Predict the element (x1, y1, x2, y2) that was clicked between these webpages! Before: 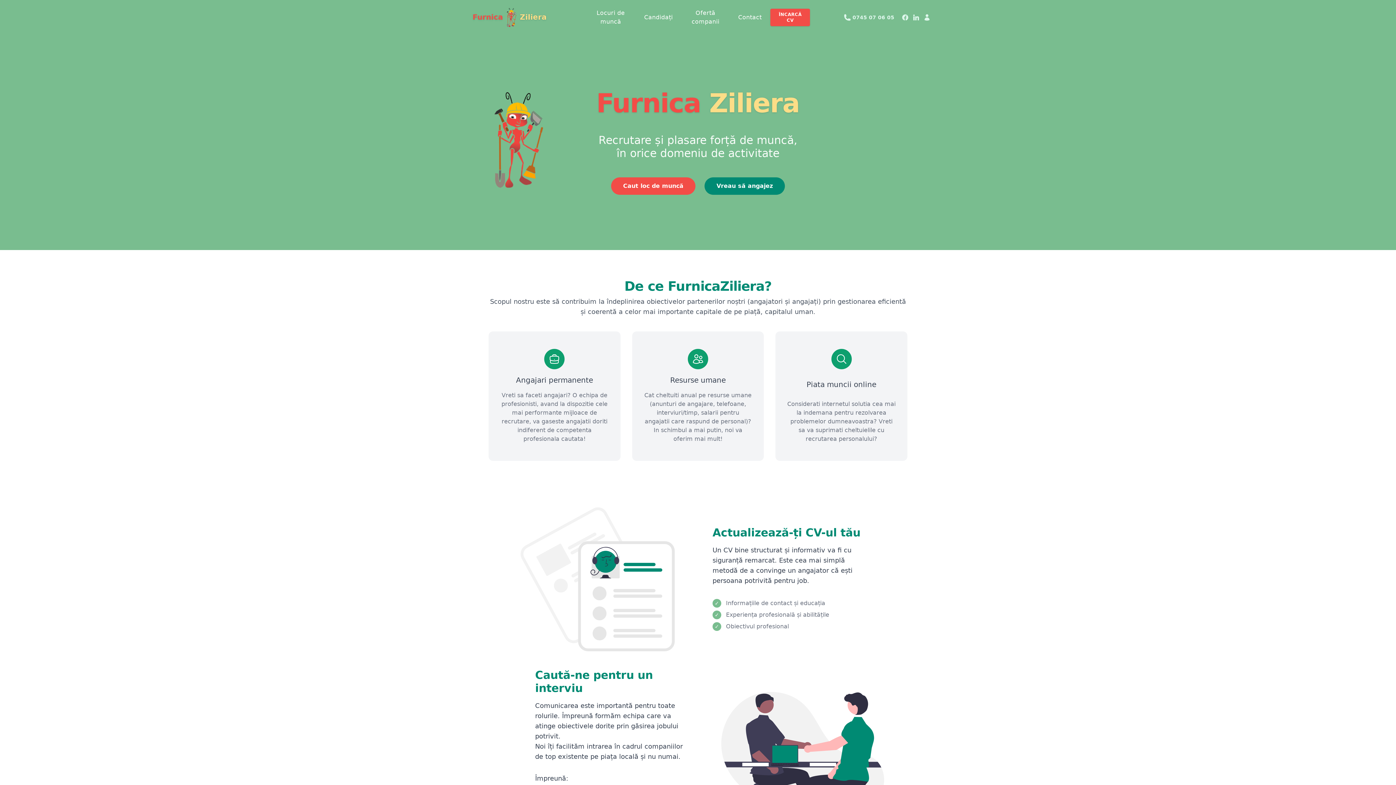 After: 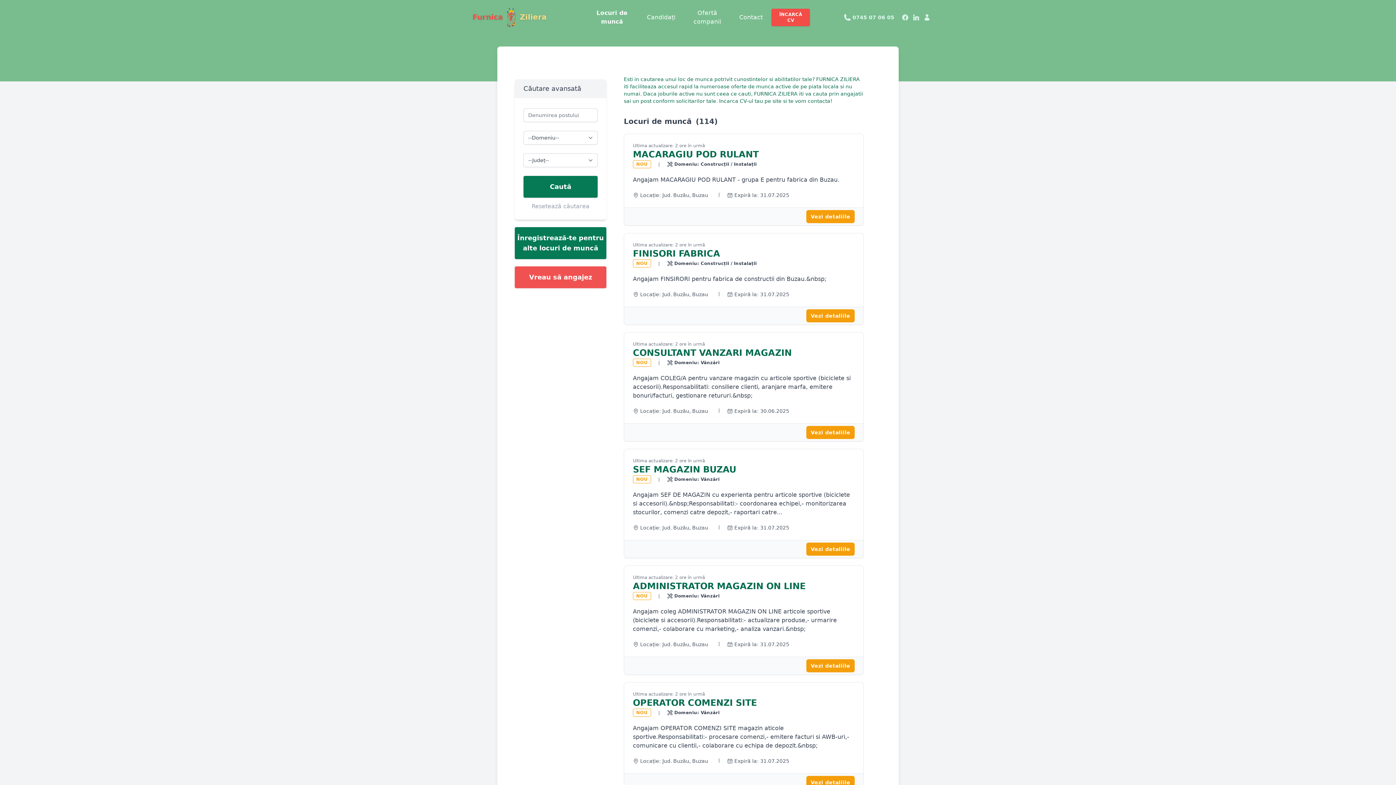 Action: label: Locuri de muncă bbox: (586, 5, 635, 29)